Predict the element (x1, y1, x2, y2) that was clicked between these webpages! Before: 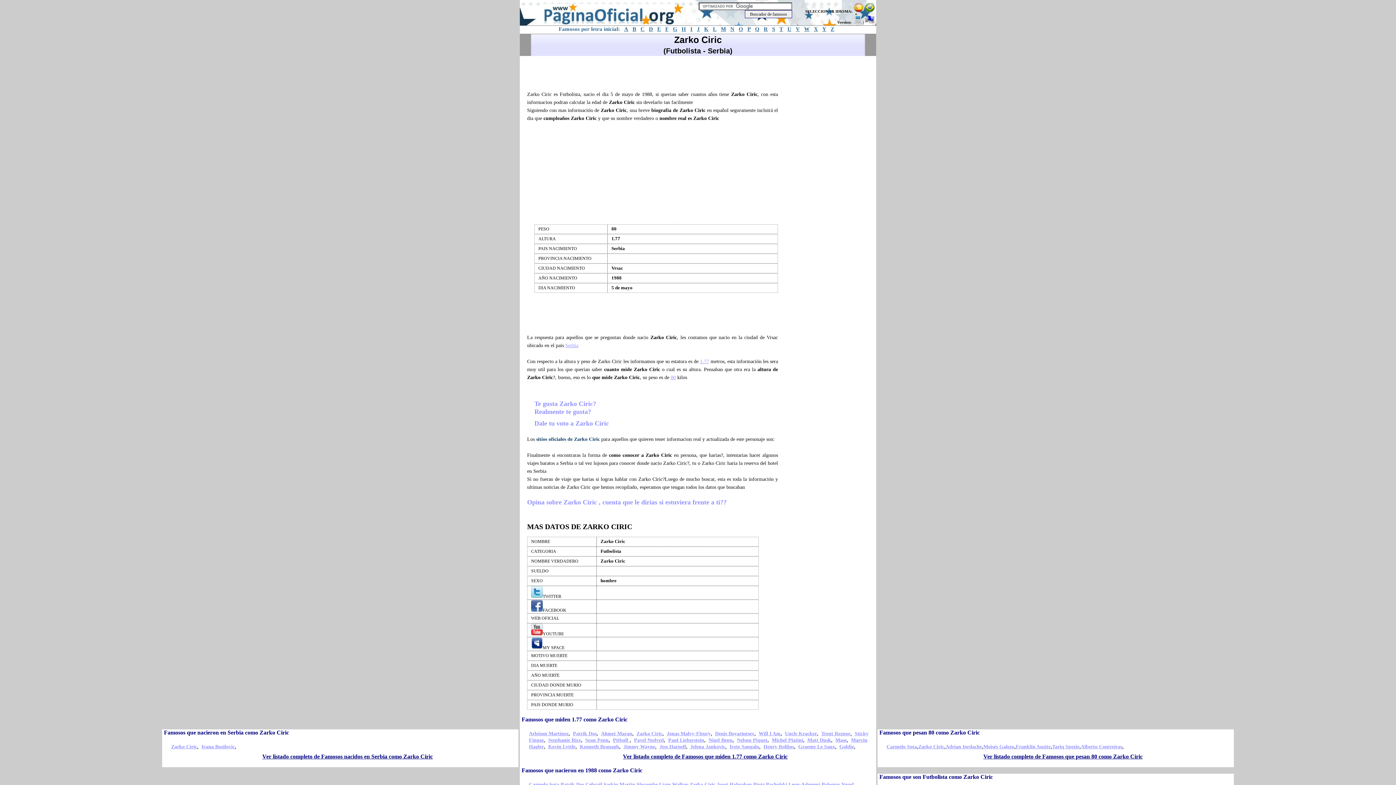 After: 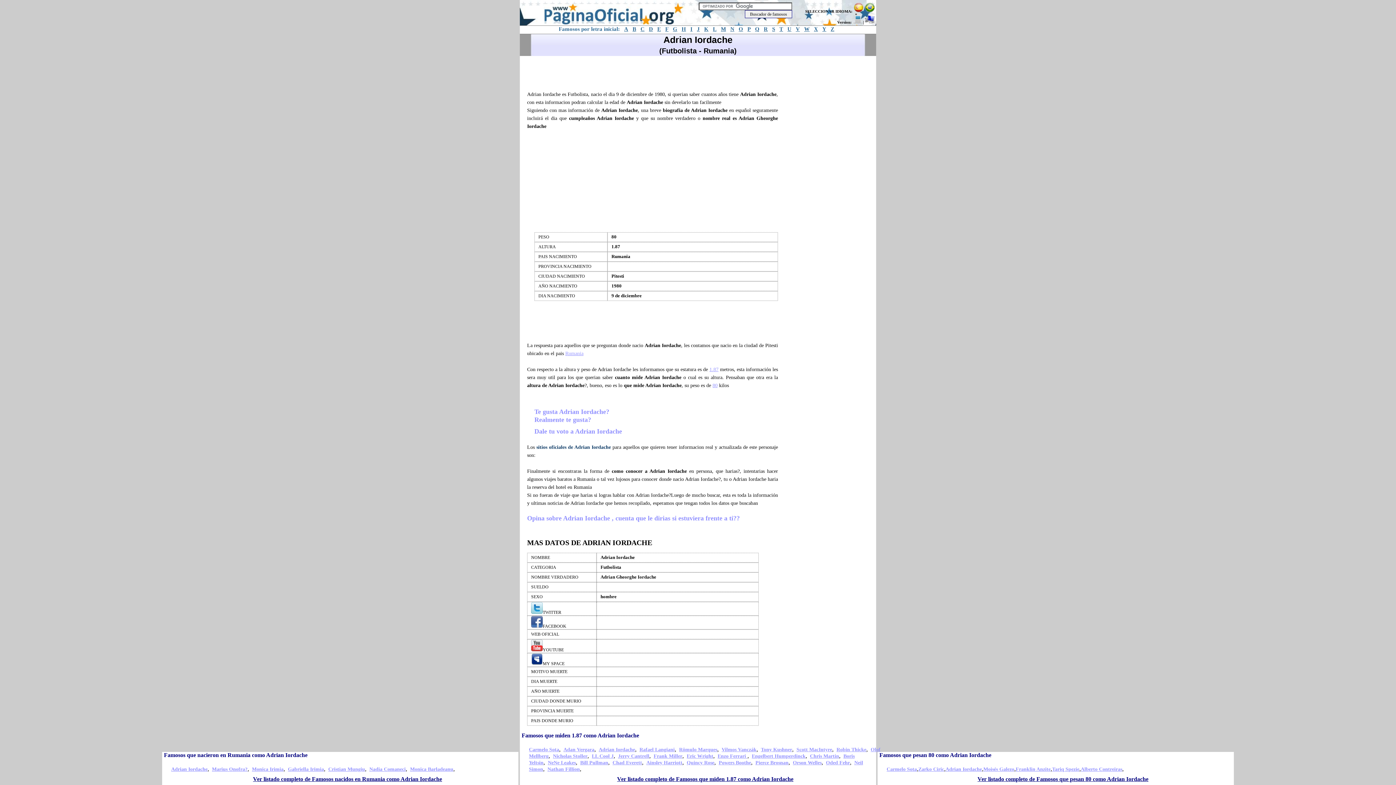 Action: bbox: (945, 744, 982, 749) label: Adrian Iordache